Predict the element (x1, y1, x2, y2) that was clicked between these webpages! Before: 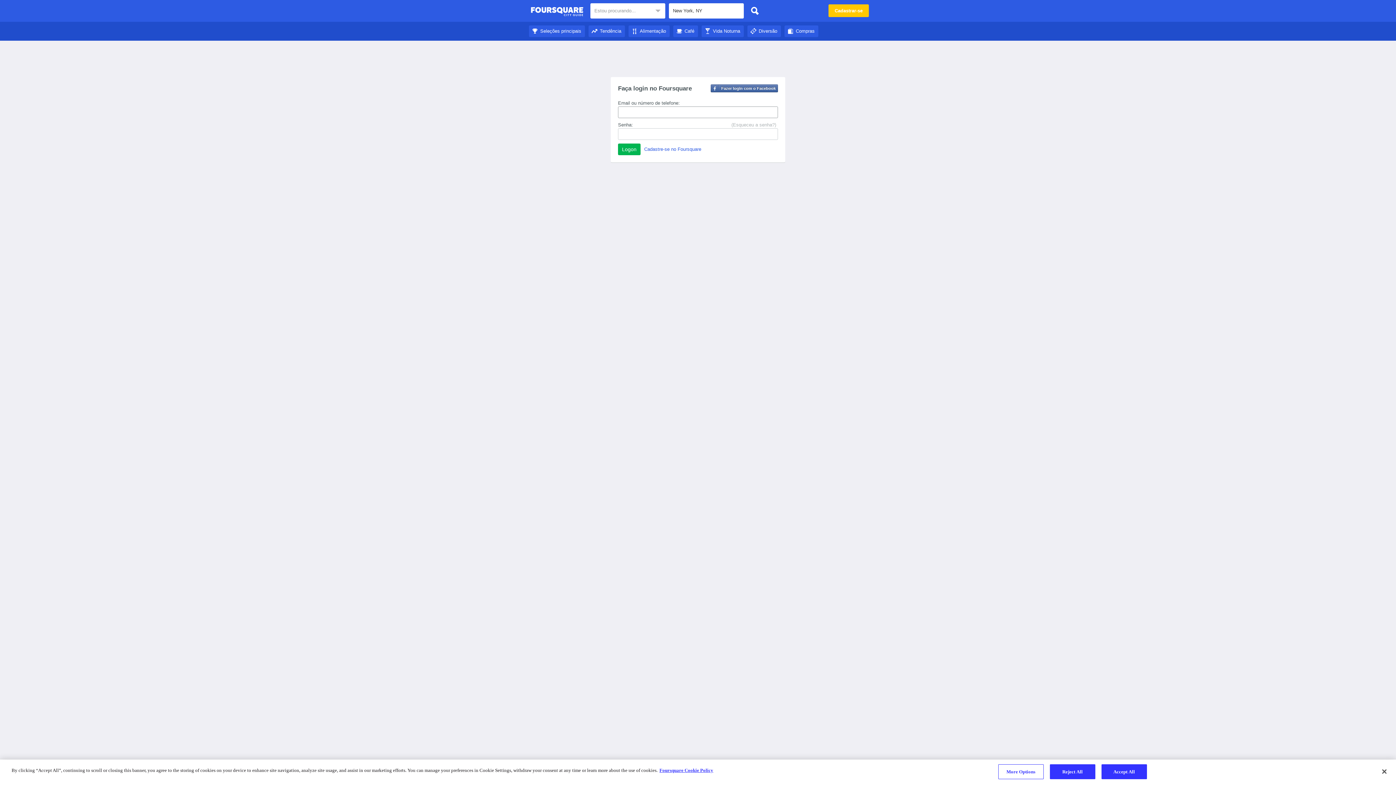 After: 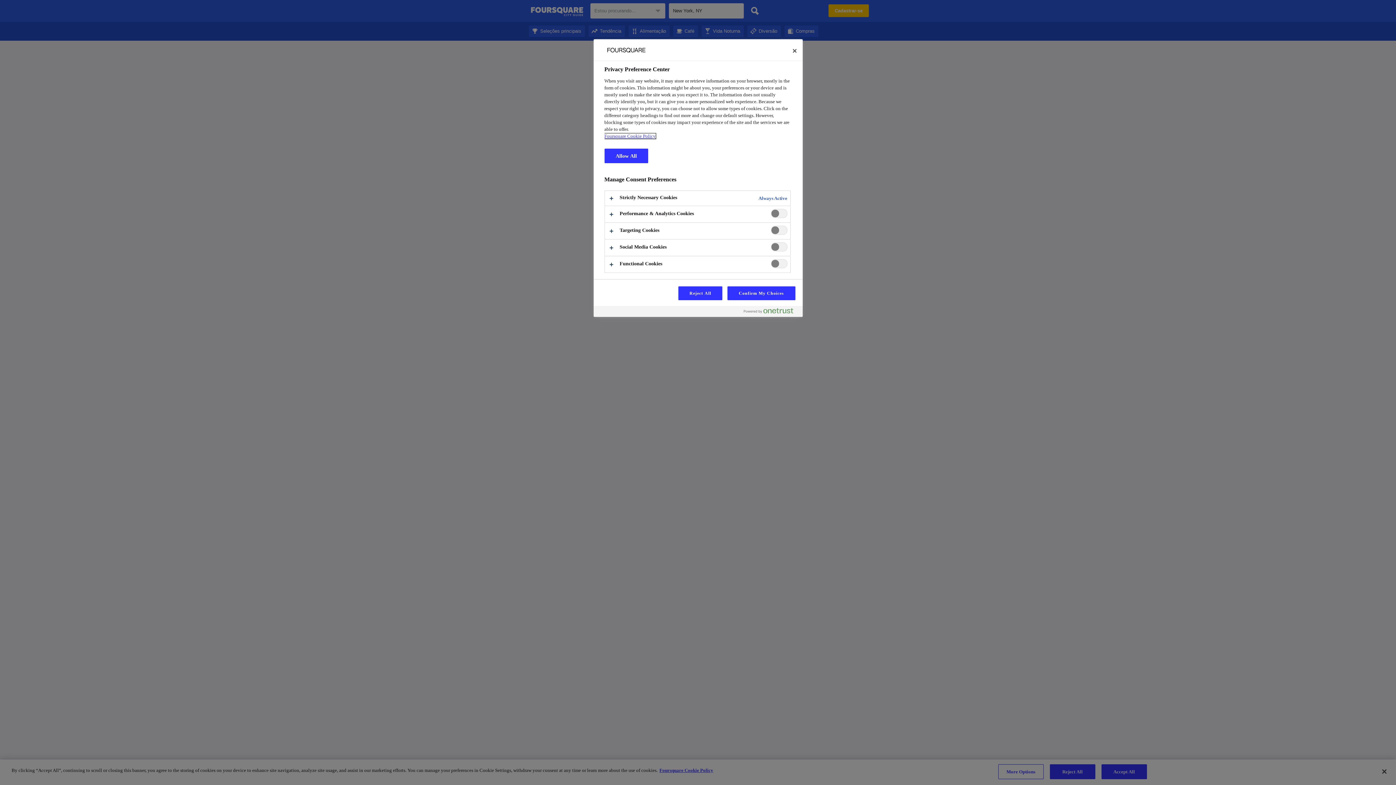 Action: bbox: (998, 764, 1043, 779) label: More Options